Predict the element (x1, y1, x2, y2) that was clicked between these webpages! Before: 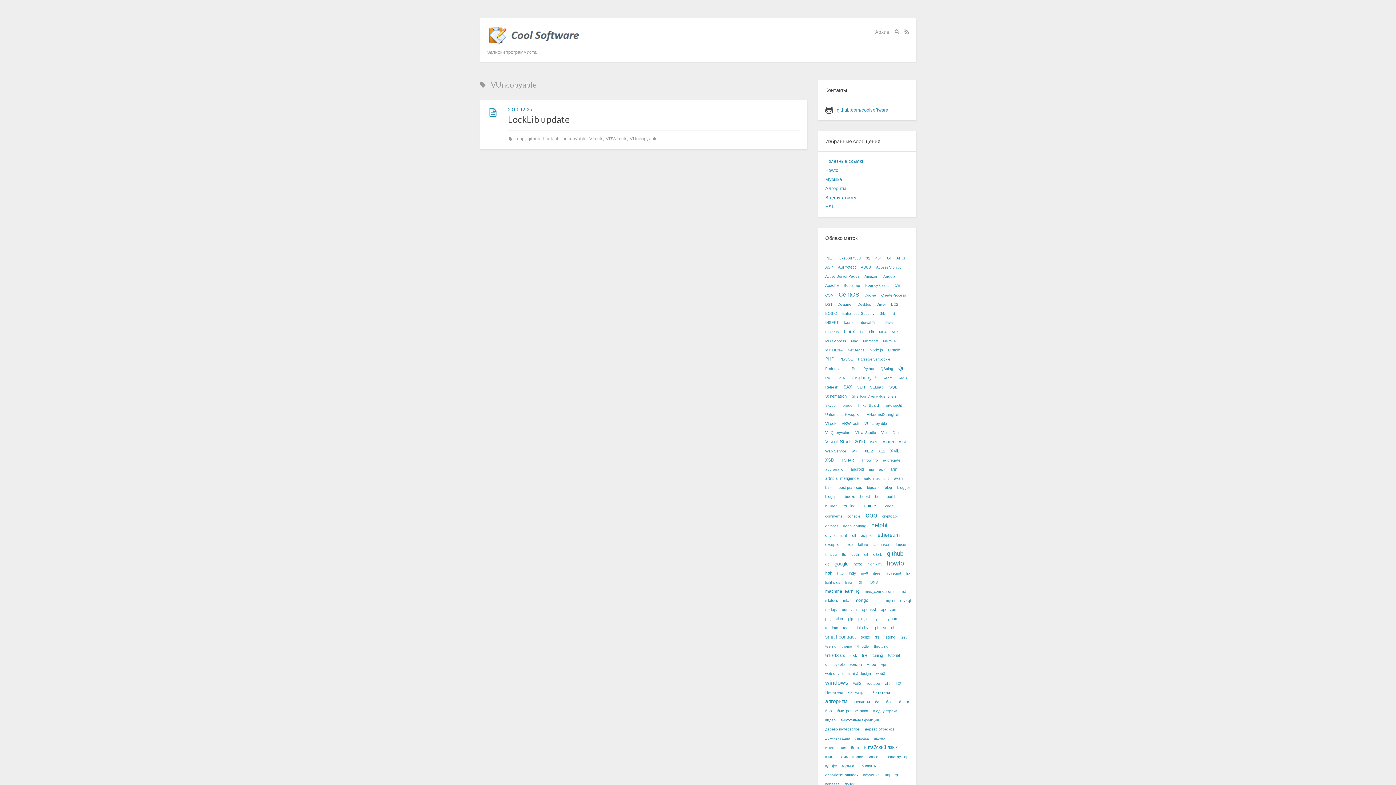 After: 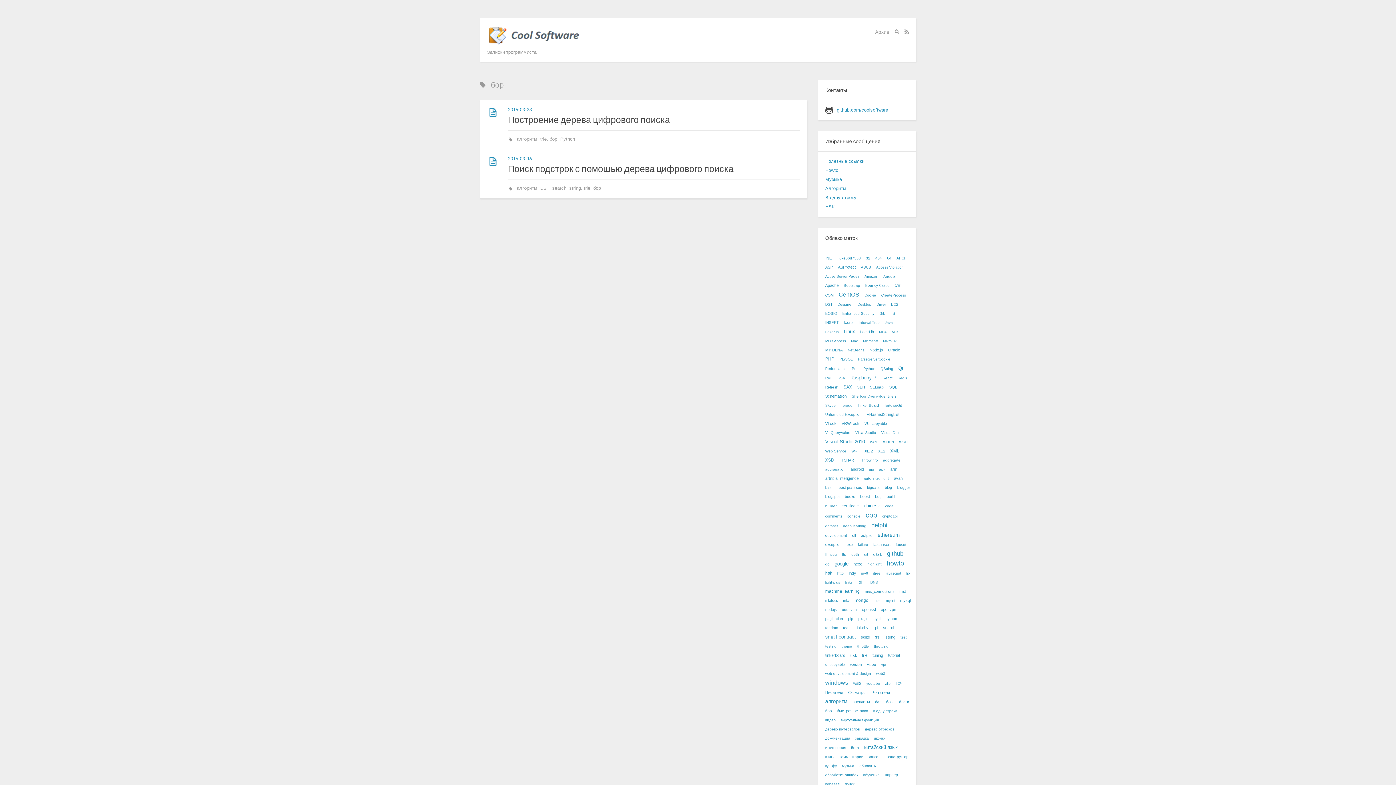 Action: label: бор bbox: (825, 706, 832, 716)